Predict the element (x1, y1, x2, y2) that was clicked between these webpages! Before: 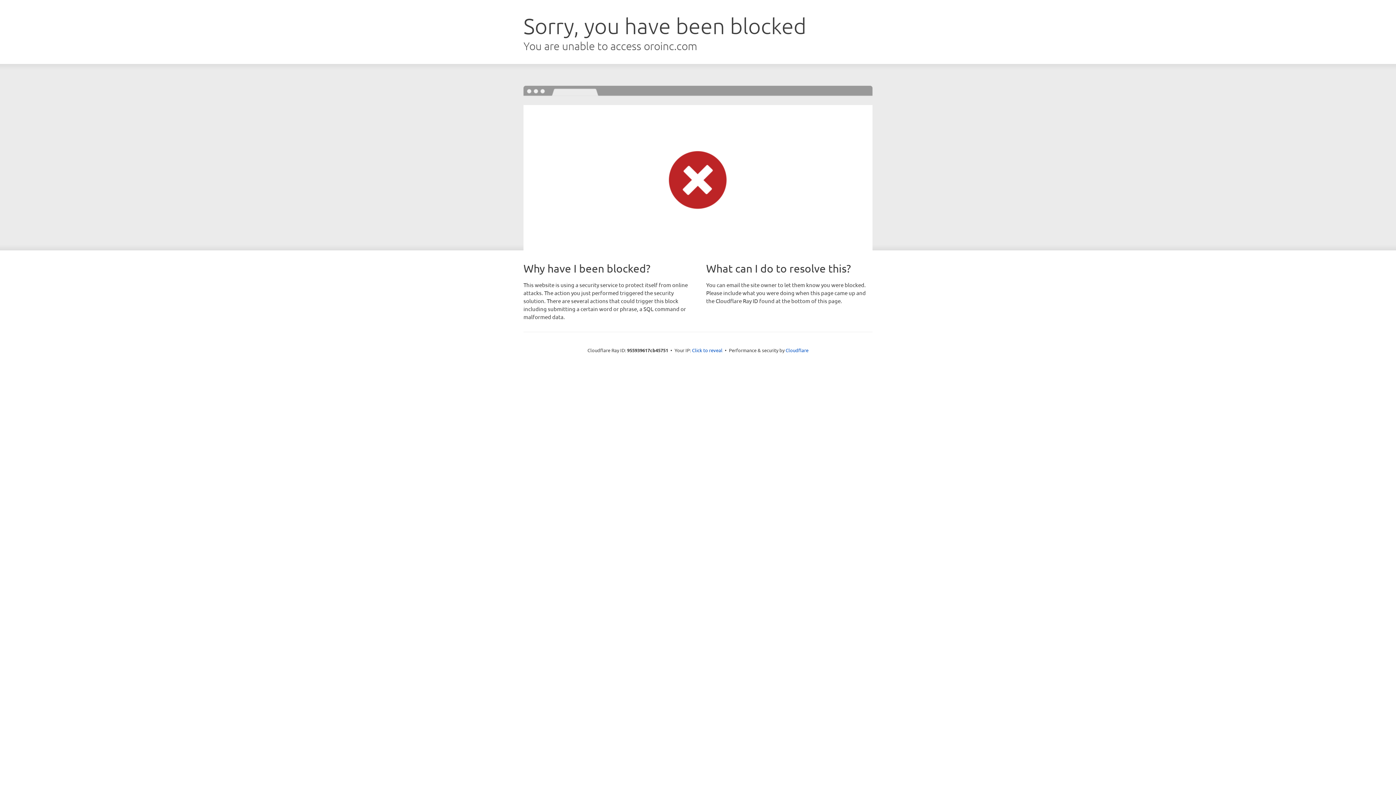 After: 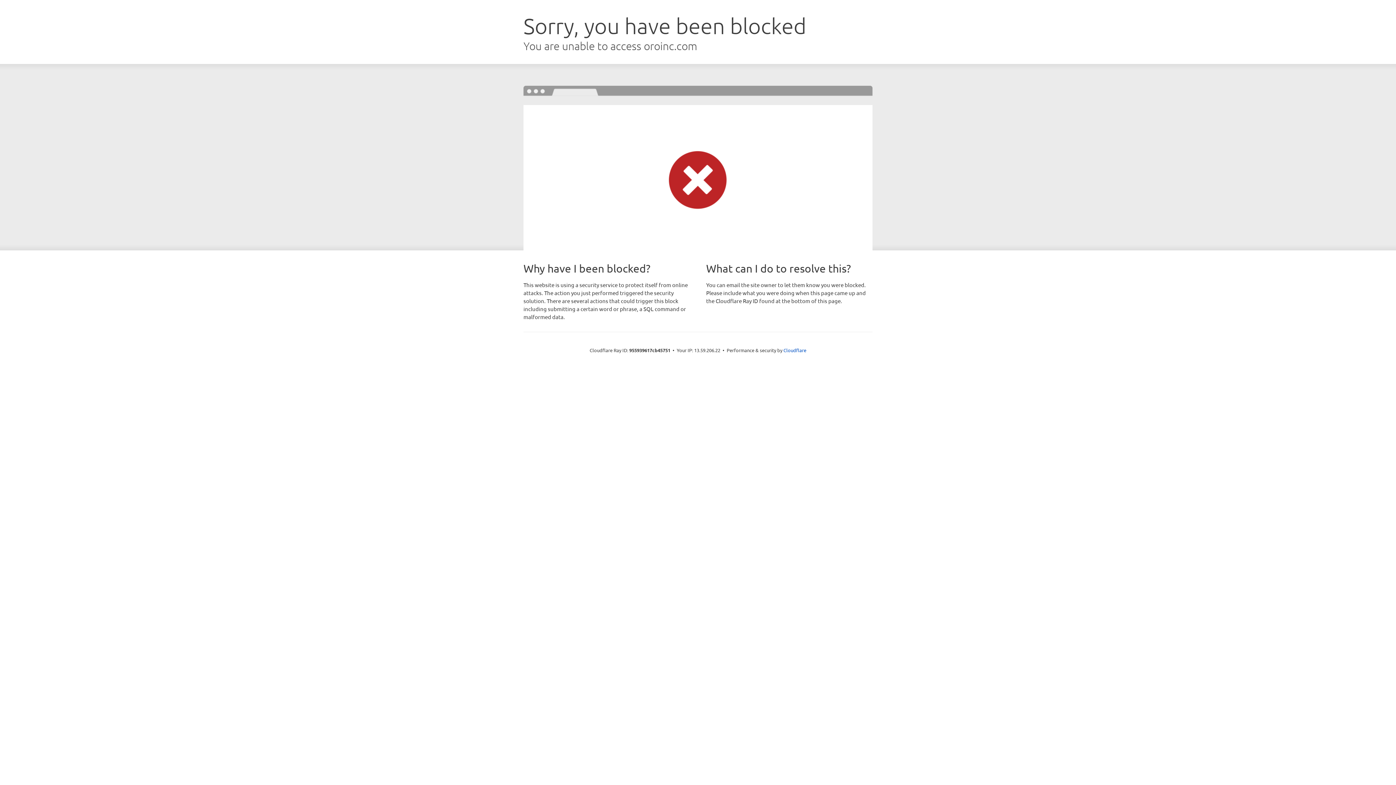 Action: bbox: (692, 346, 722, 353) label: Click to reveal